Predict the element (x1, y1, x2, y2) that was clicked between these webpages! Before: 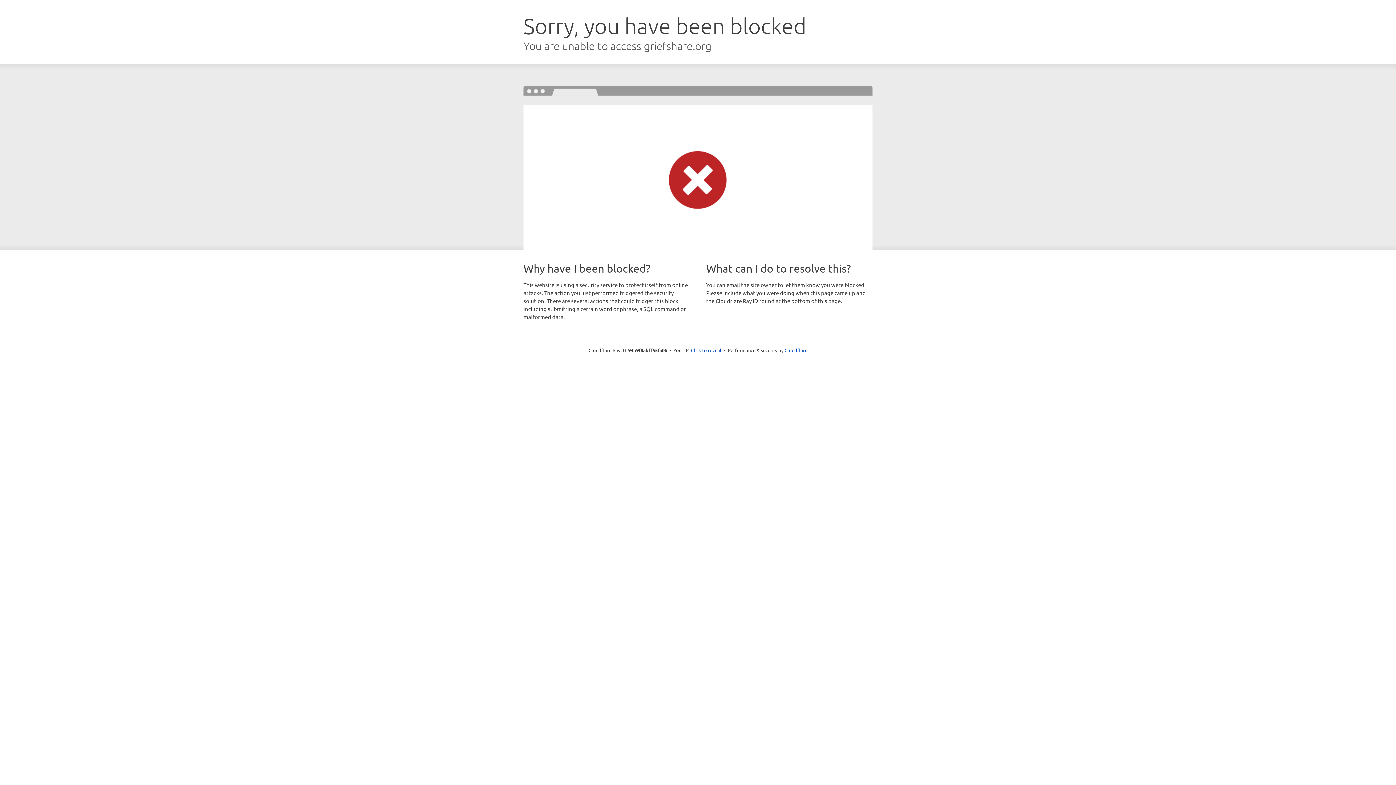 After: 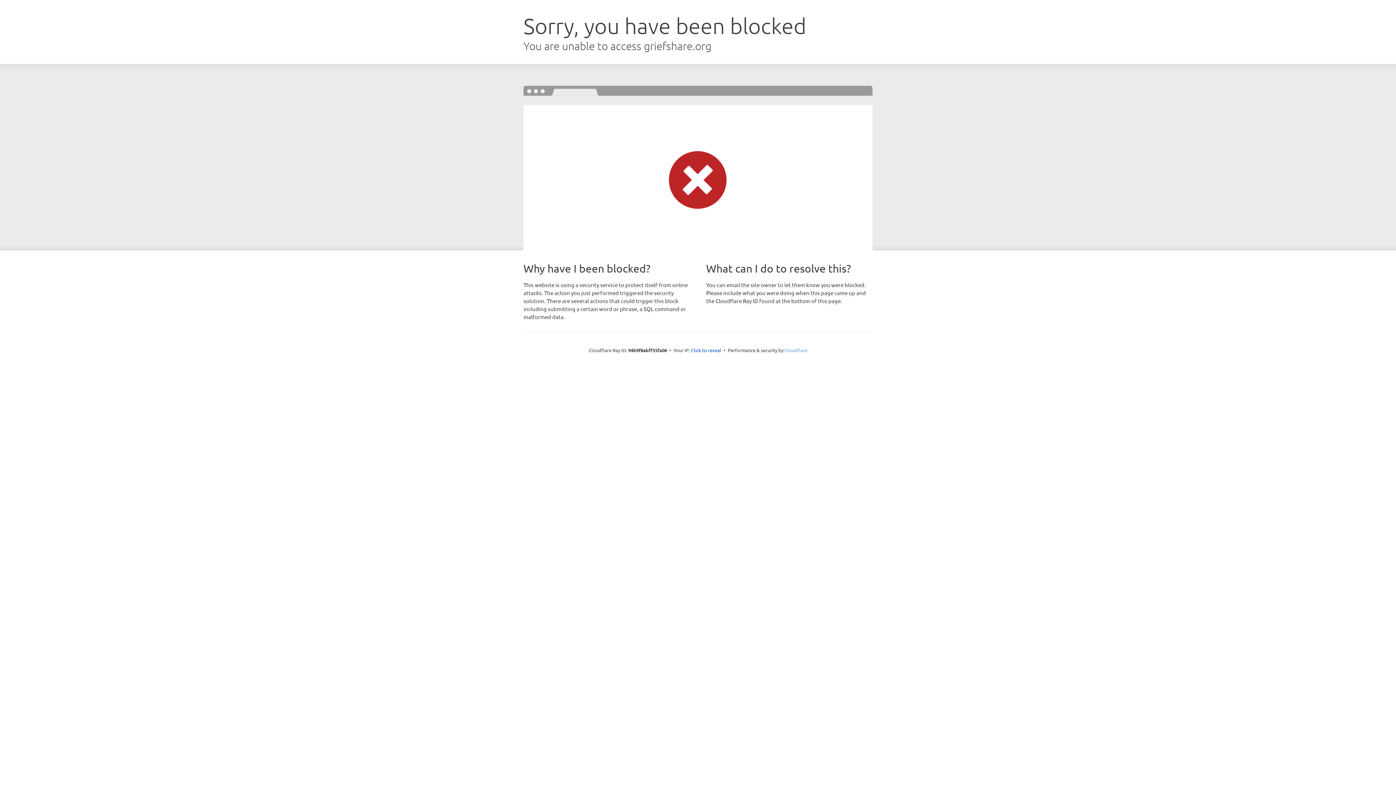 Action: label: Cloudflare bbox: (784, 347, 807, 353)